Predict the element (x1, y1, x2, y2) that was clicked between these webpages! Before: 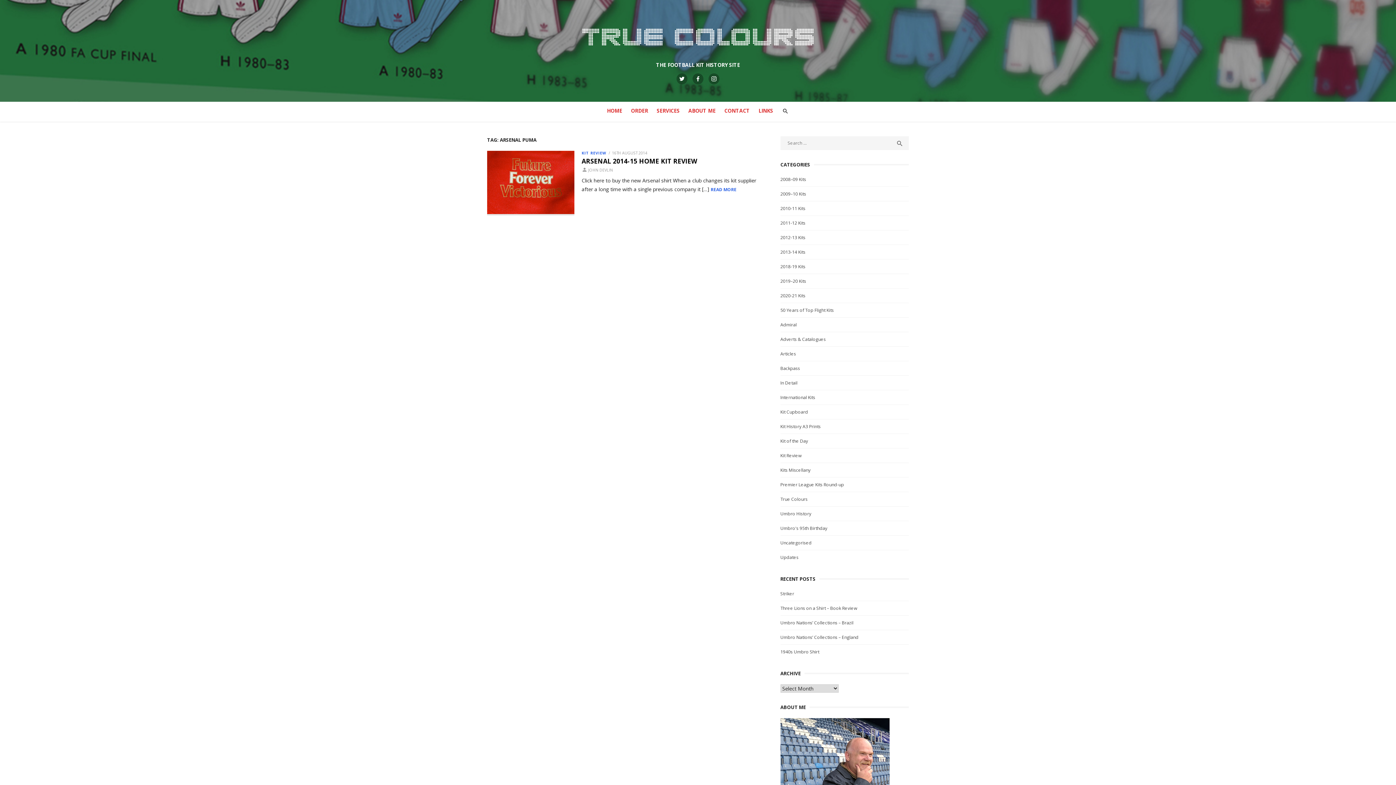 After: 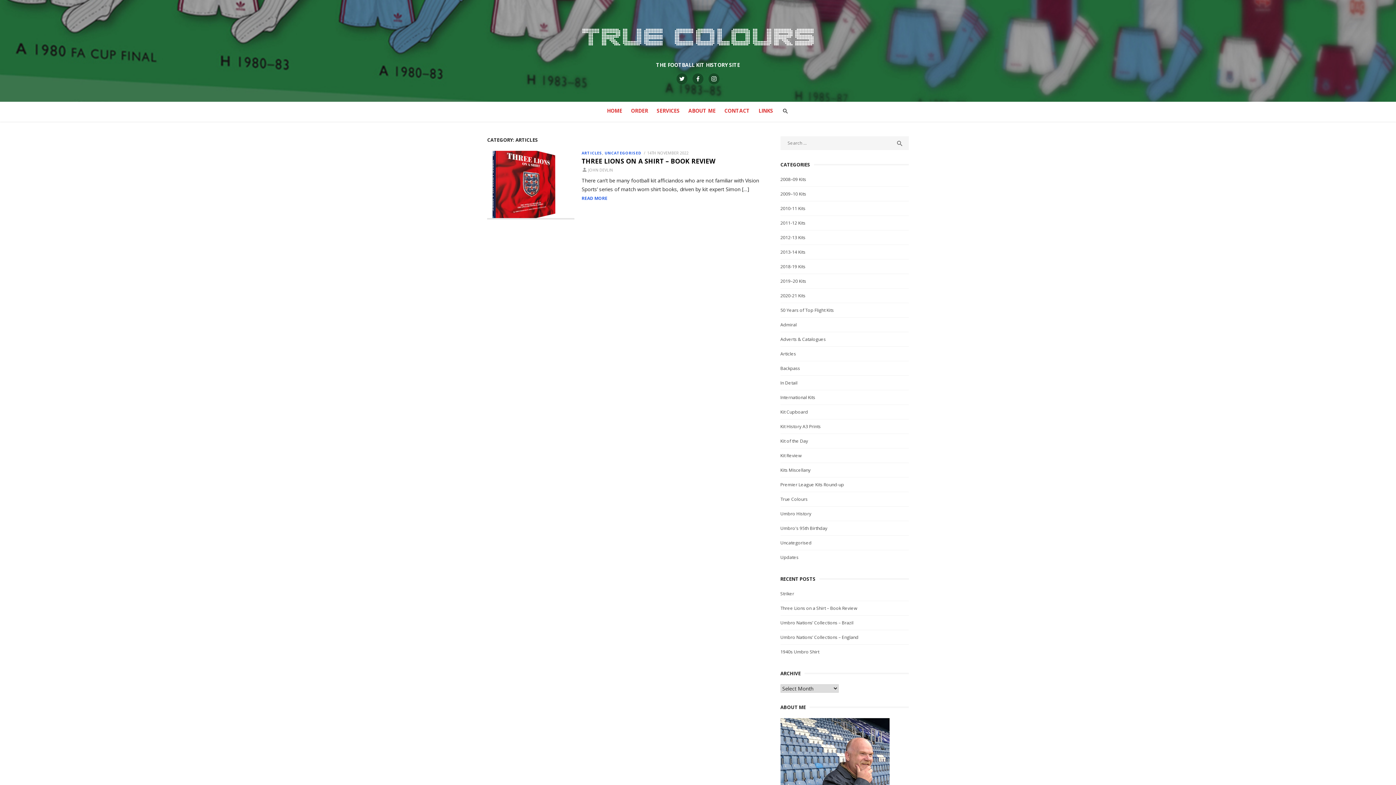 Action: label: Articles bbox: (780, 350, 796, 357)